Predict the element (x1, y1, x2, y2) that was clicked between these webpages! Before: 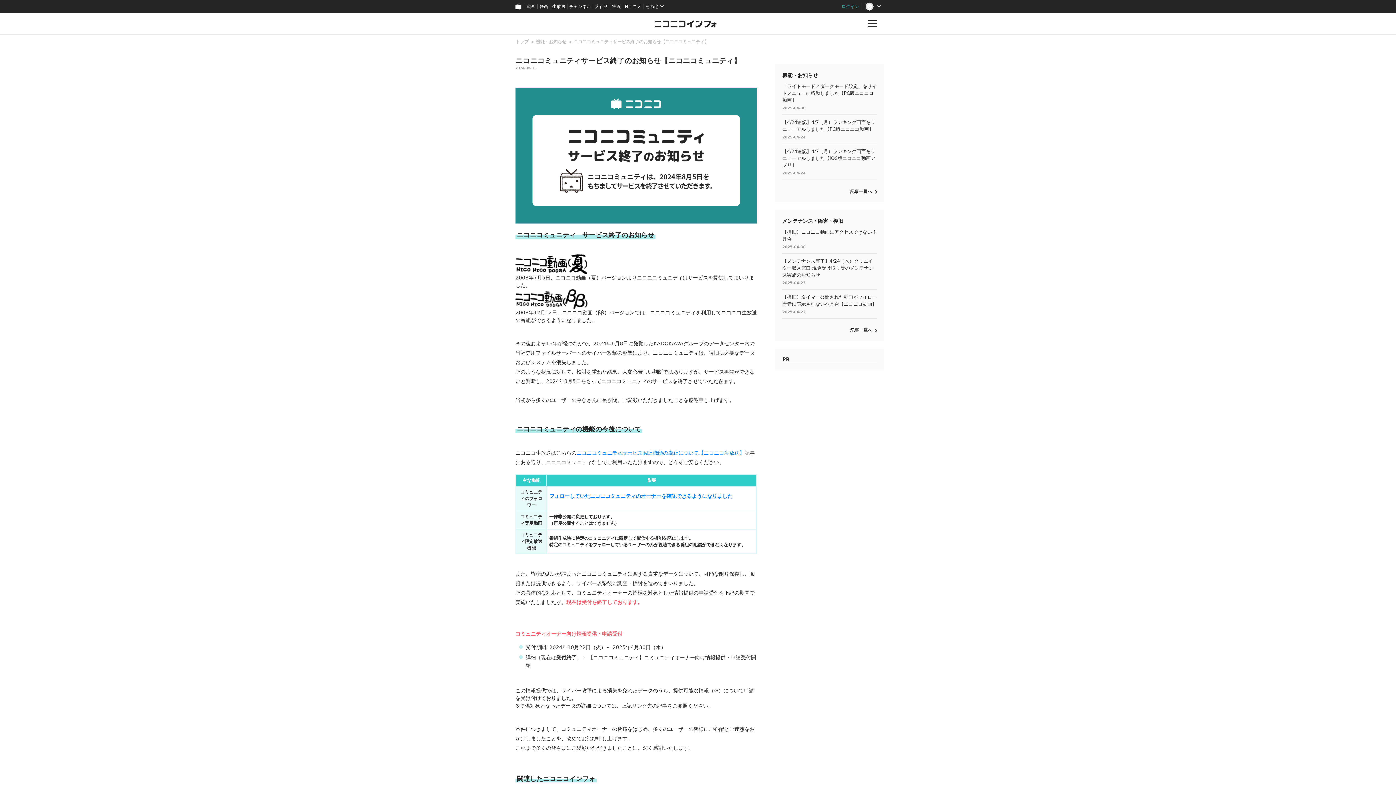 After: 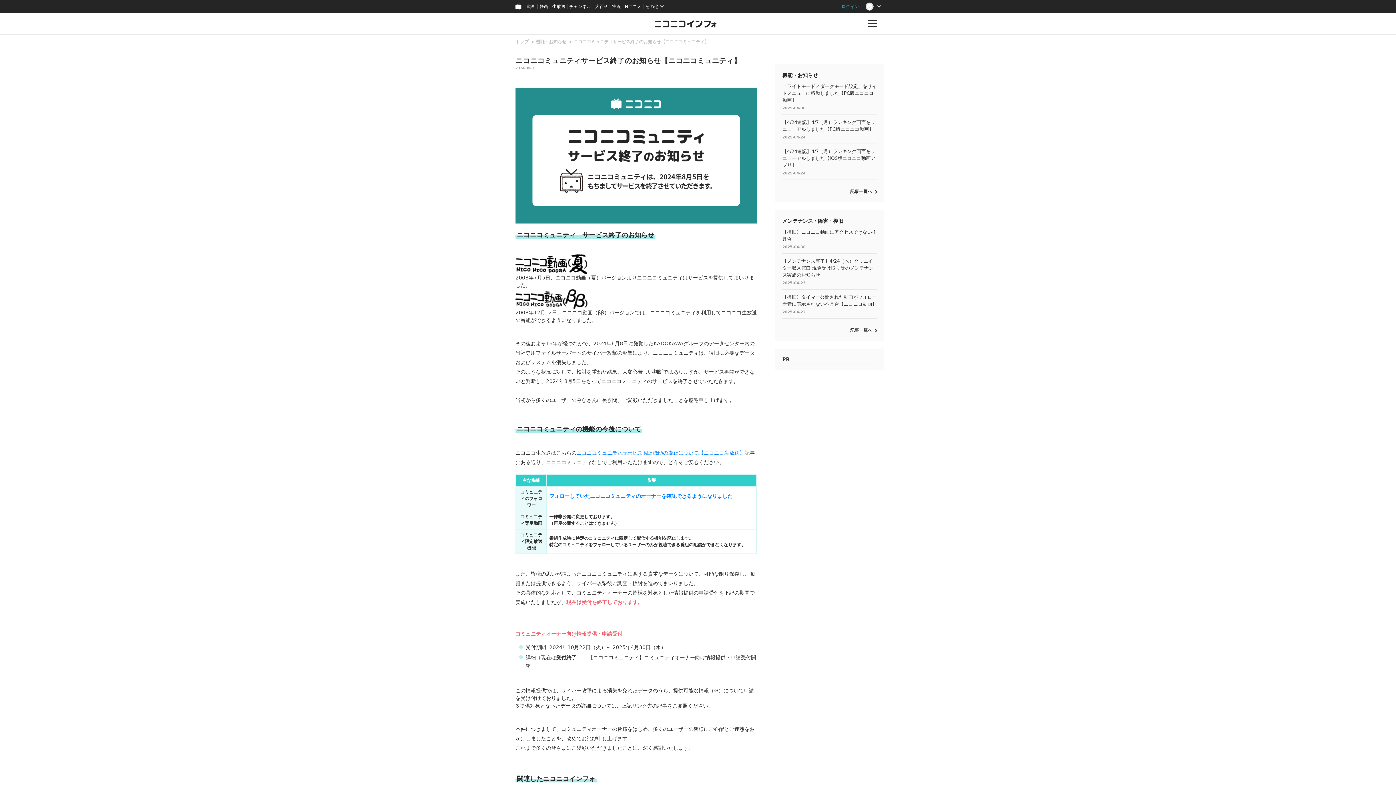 Action: label: ニコニコミュニティサービス終了のお知らせ【ニコニコミュニティ】 bbox: (573, 39, 709, 44)